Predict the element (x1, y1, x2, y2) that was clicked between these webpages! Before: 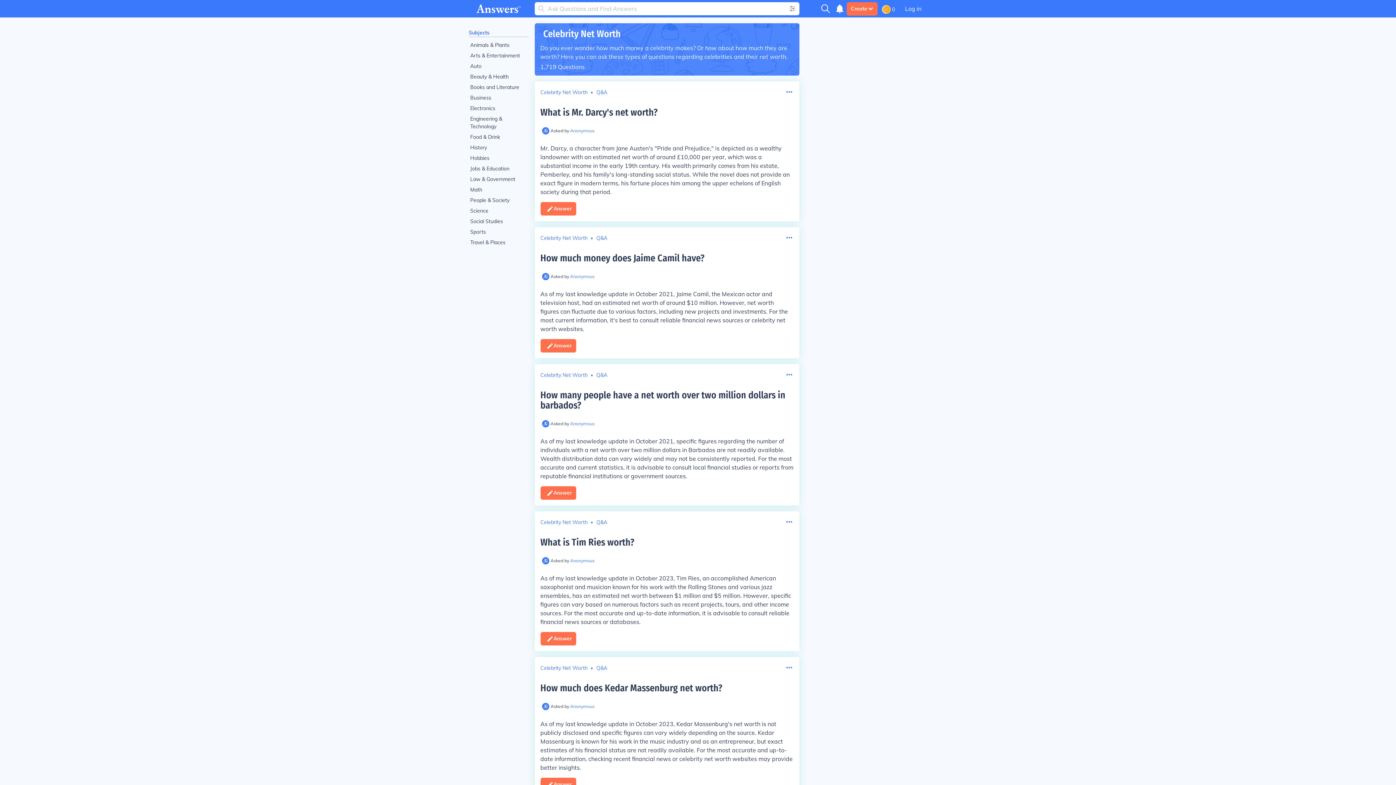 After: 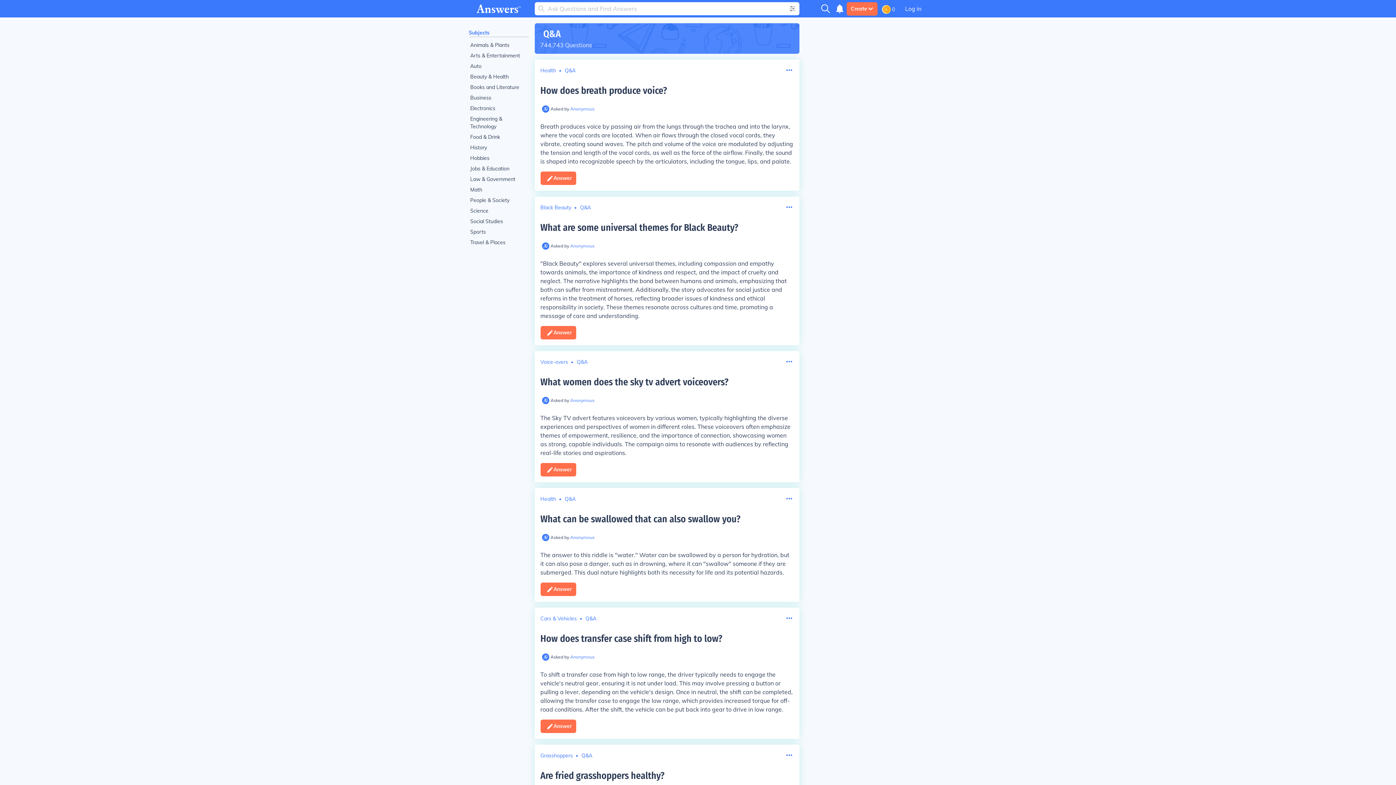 Action: bbox: (596, 233, 610, 243) label: Q&A